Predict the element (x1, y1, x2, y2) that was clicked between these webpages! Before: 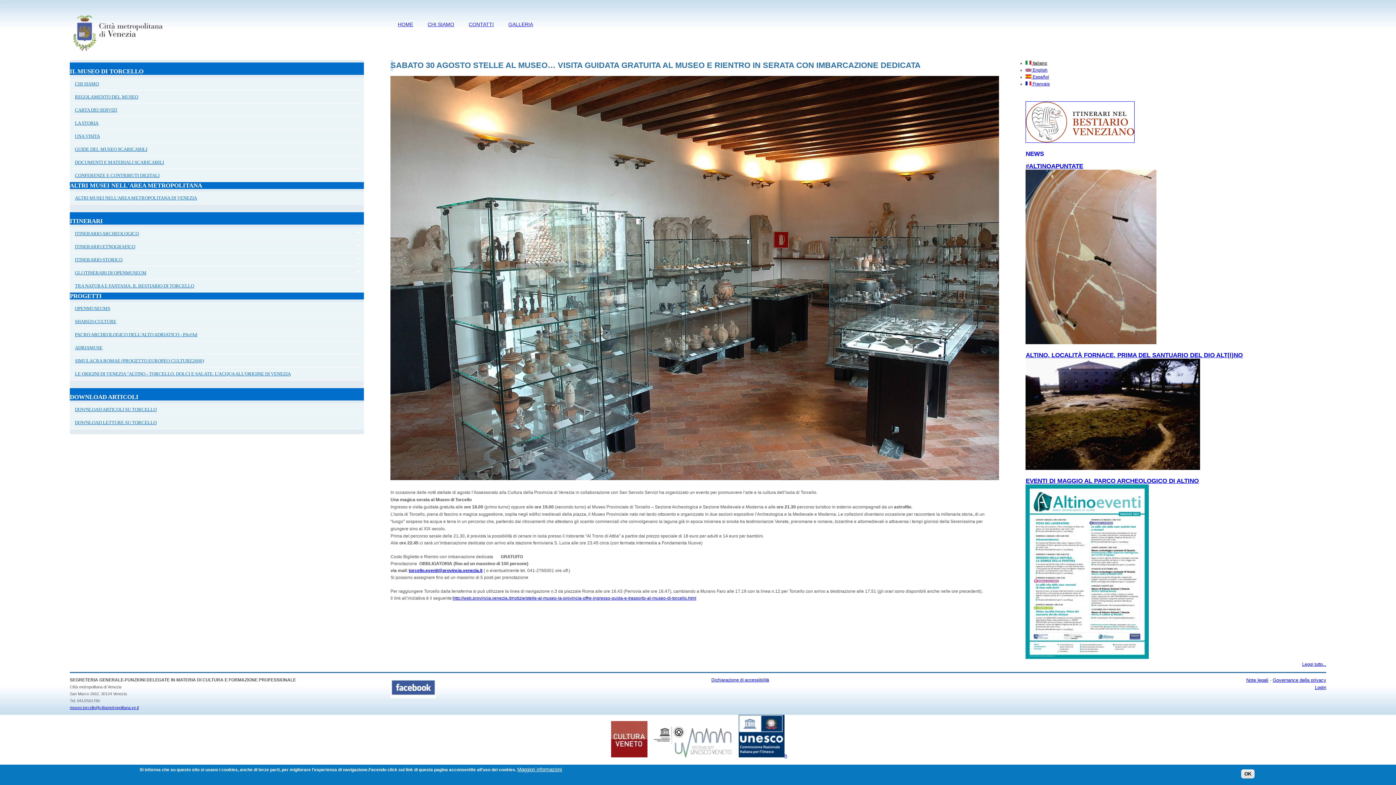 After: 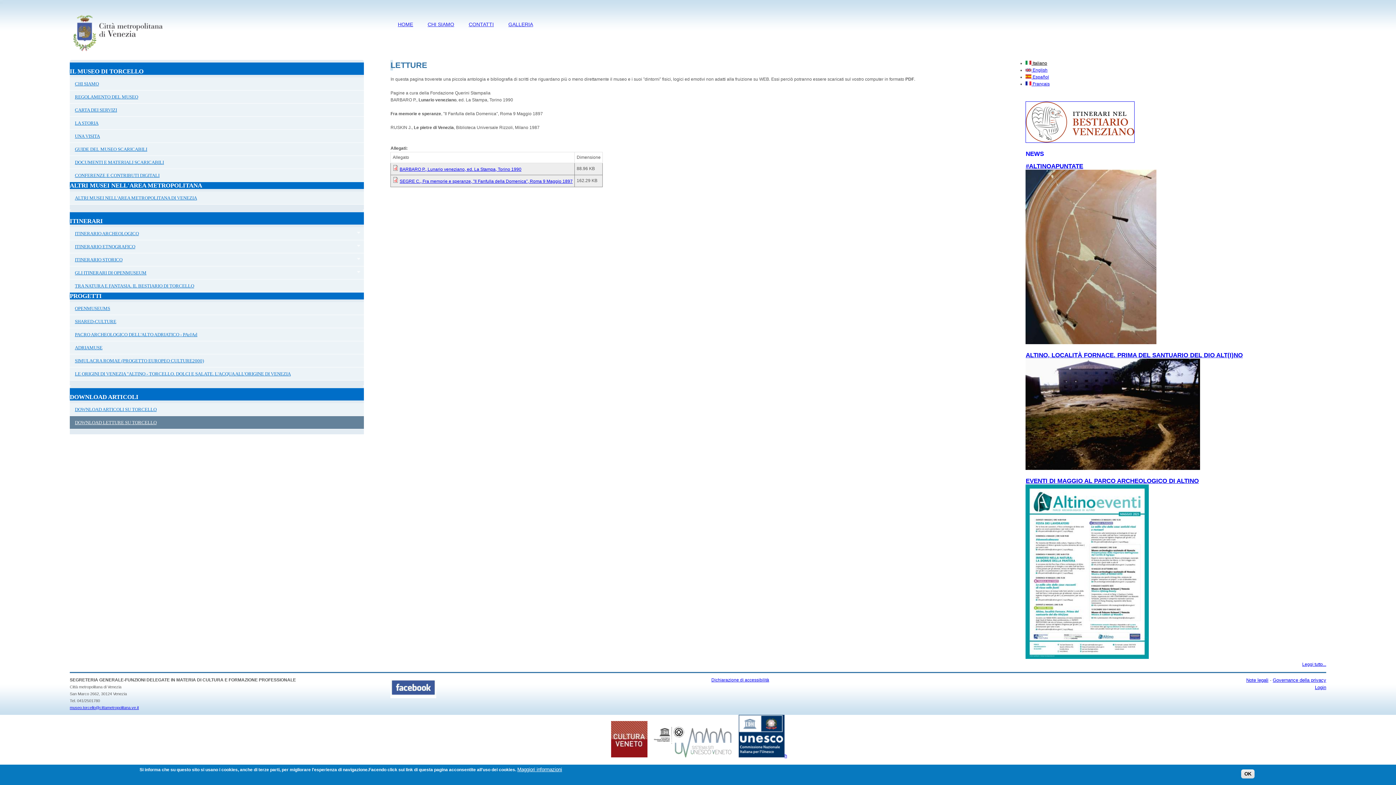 Action: label: DOWNLOAD LETTURE SU TORCELLO bbox: (69, 416, 363, 429)